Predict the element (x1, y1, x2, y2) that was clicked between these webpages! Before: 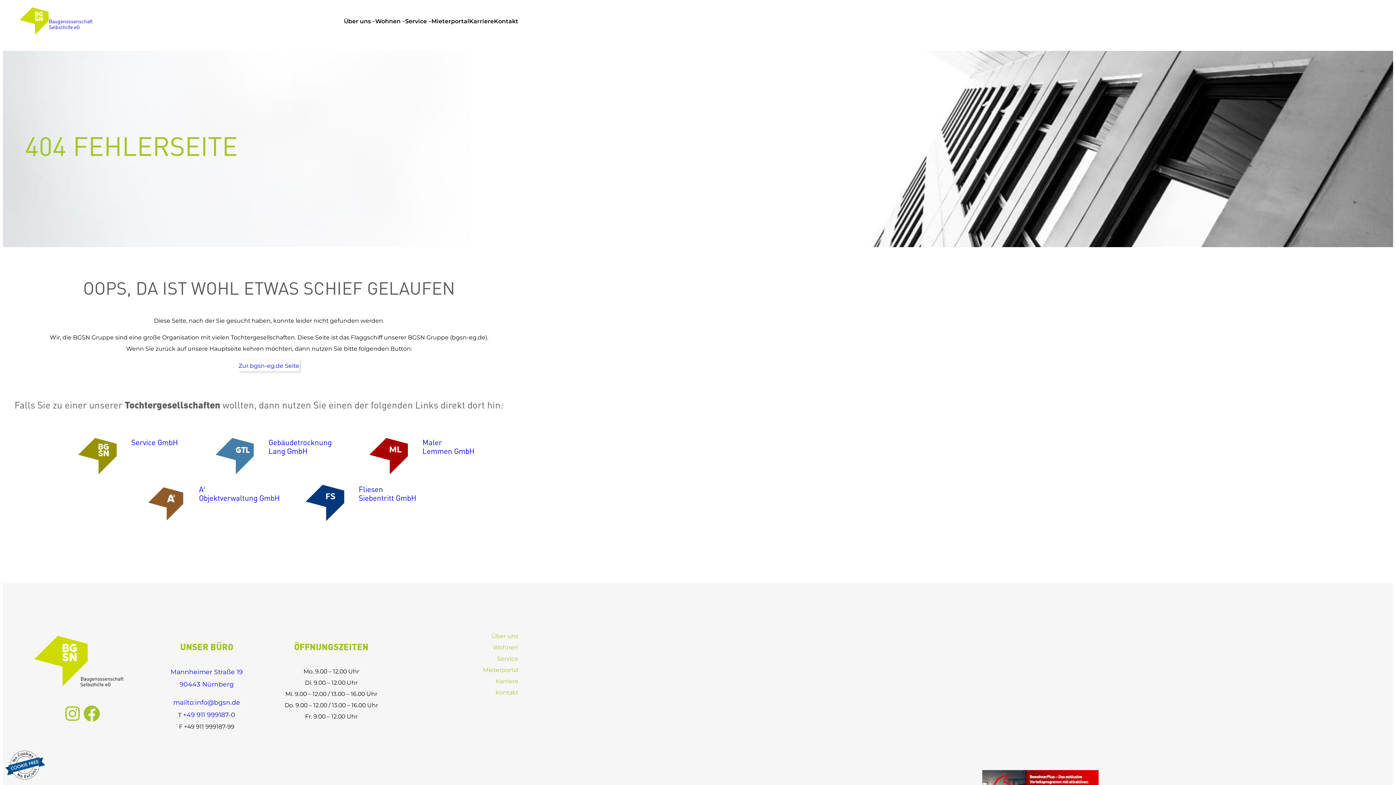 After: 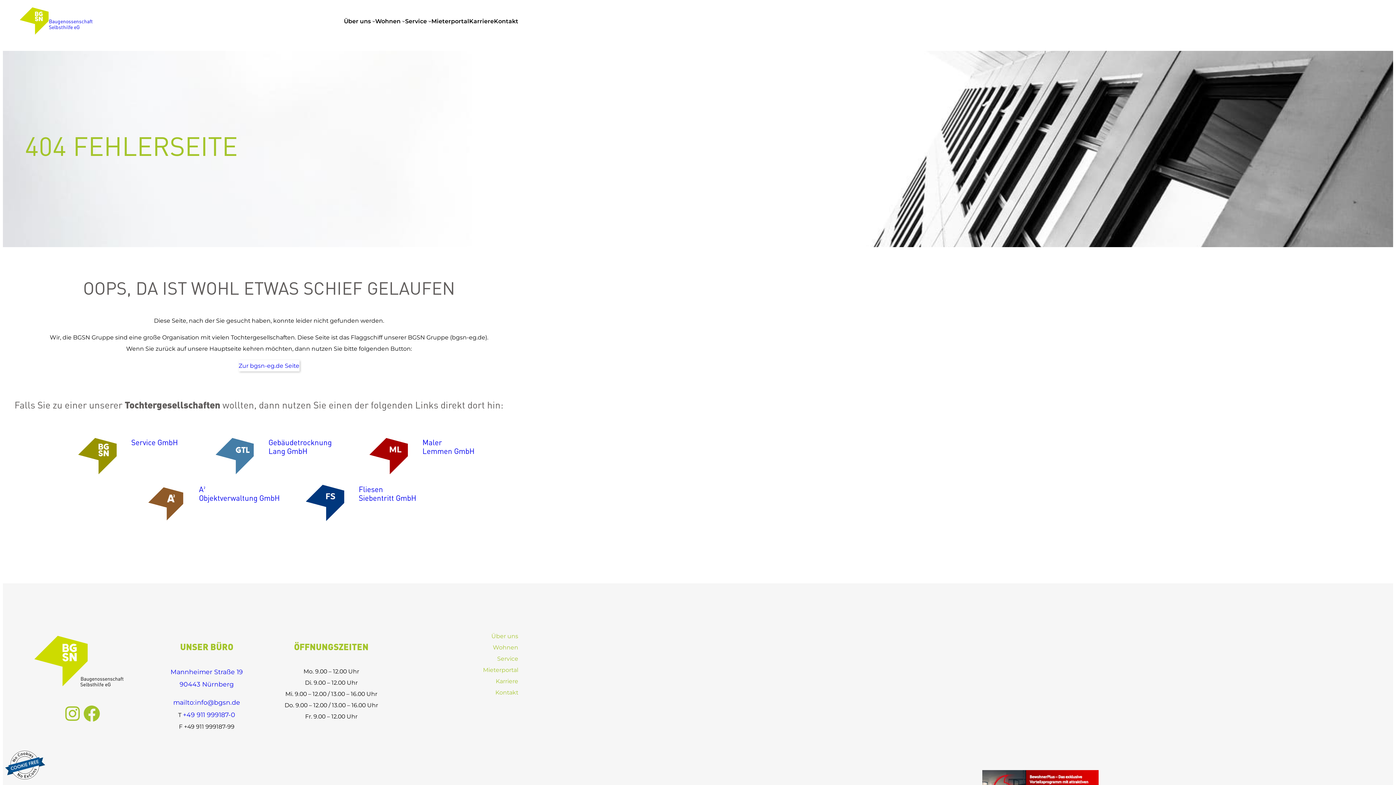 Action: bbox: (182, 711, 235, 718) label: +49 911 999187-0